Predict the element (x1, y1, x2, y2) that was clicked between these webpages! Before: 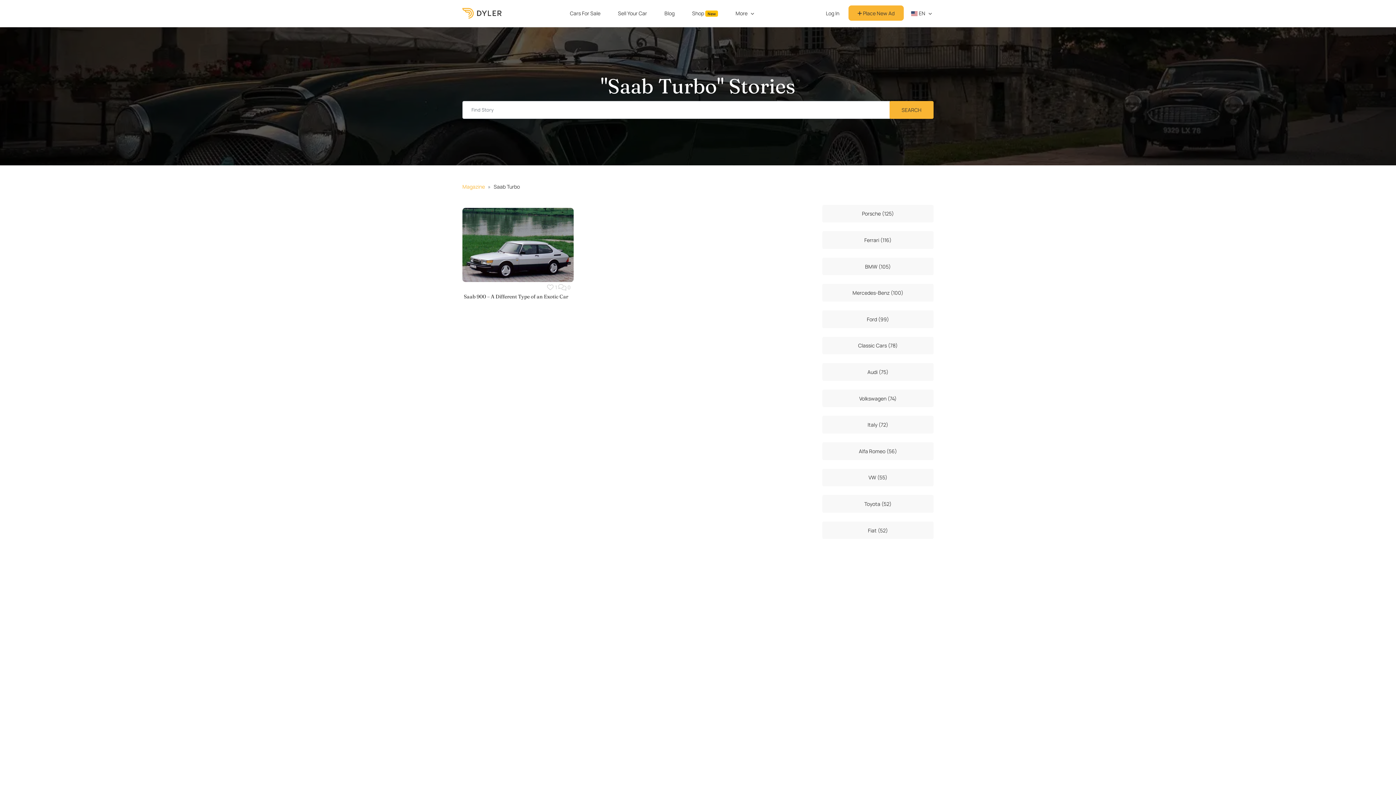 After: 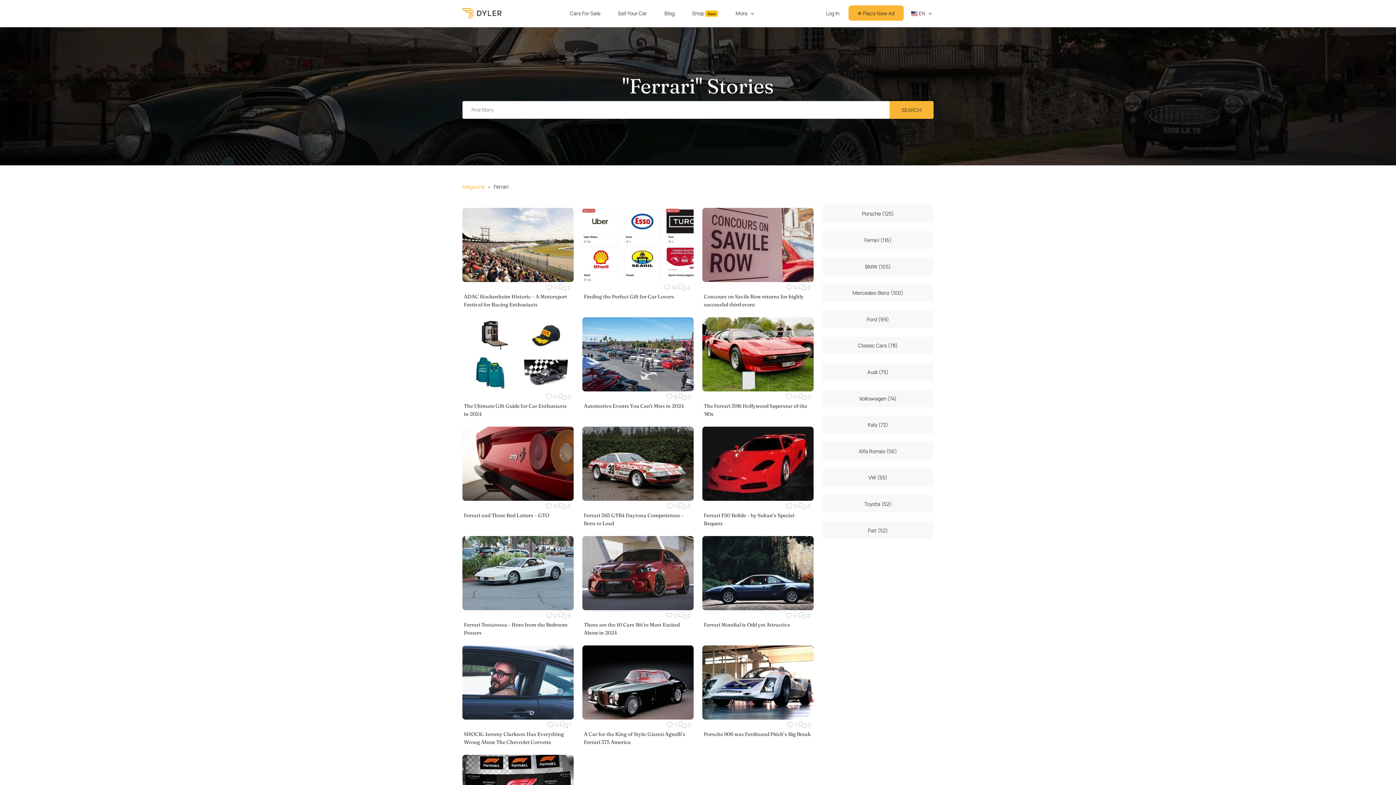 Action: label: Ferrari (116) bbox: (822, 231, 933, 249)